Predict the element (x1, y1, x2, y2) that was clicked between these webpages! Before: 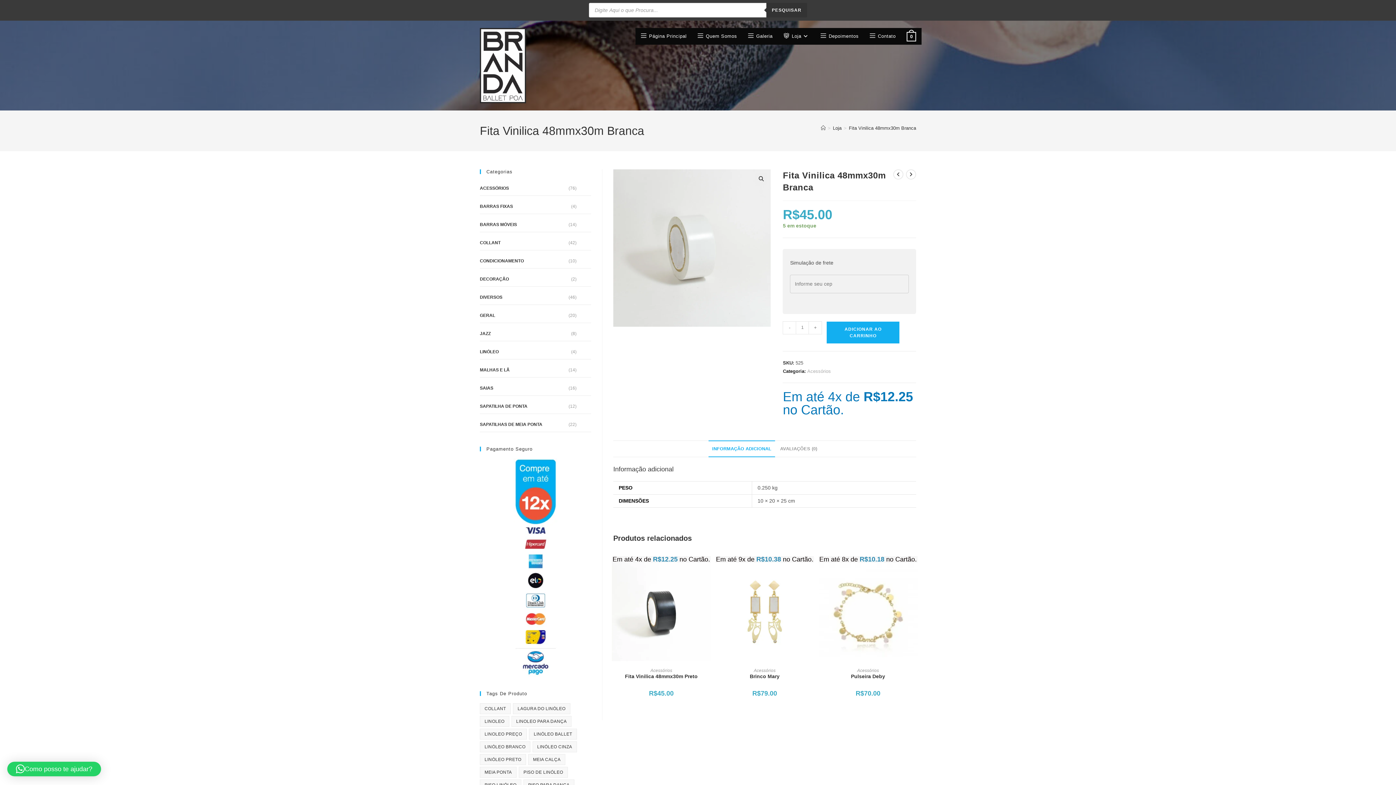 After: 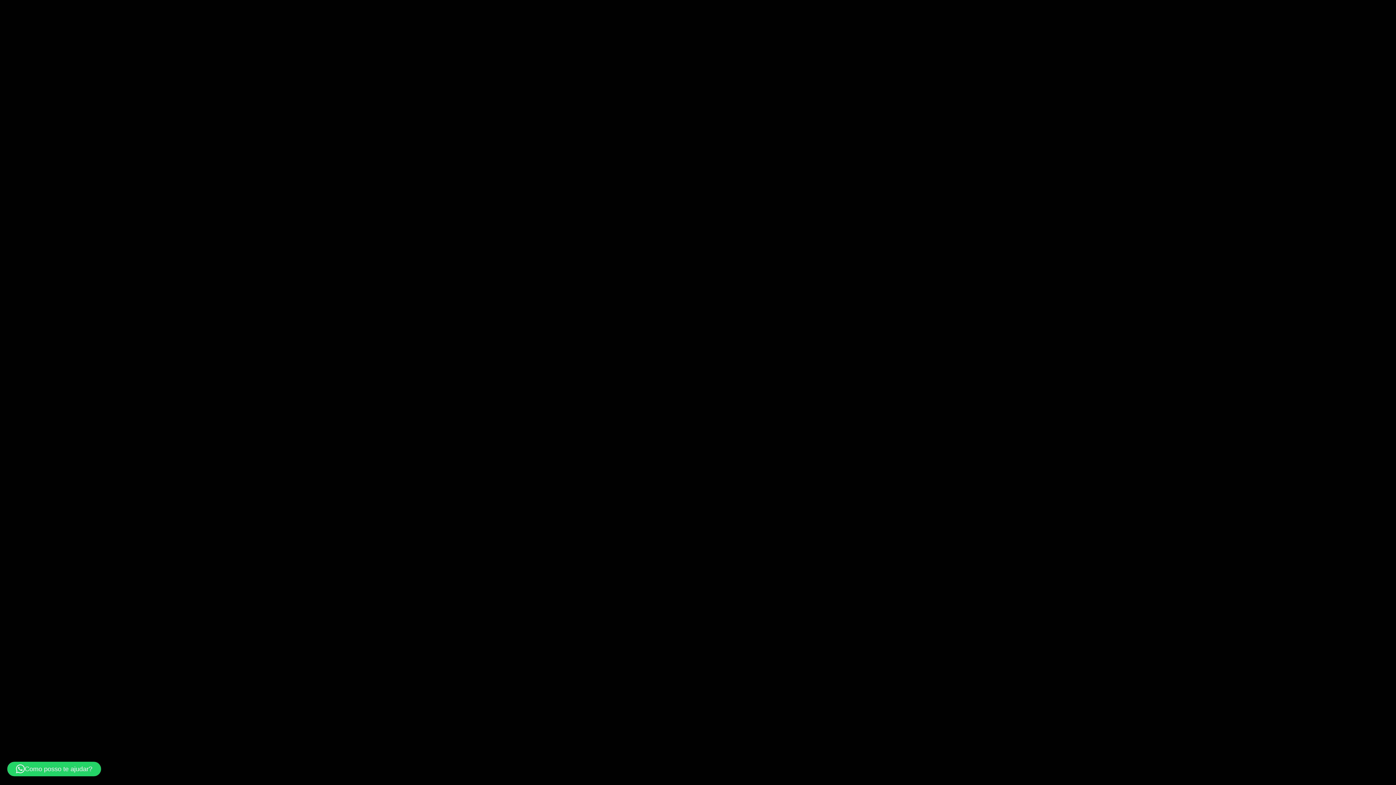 Action: label: Ver galeria de imagens em tela cheia bbox: (755, 173, 767, 184)